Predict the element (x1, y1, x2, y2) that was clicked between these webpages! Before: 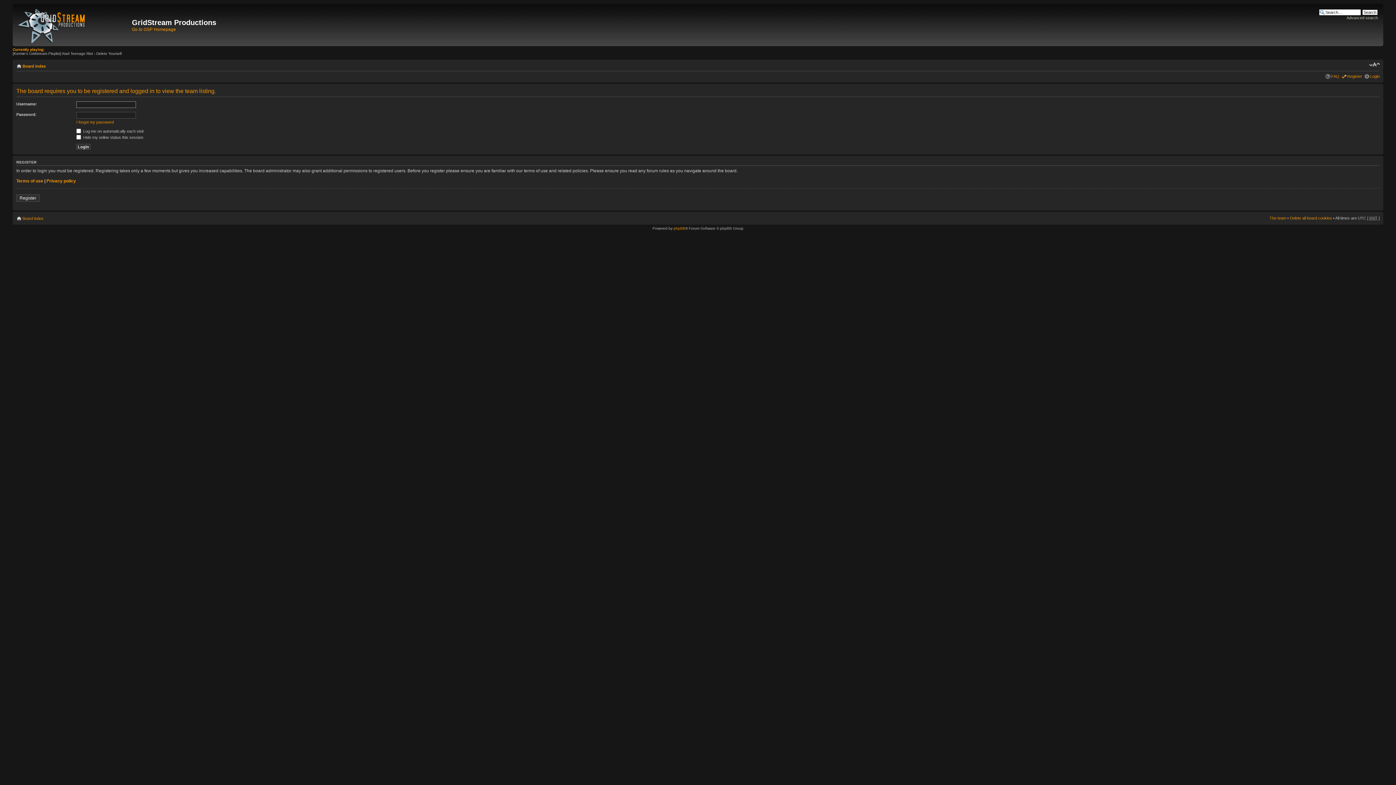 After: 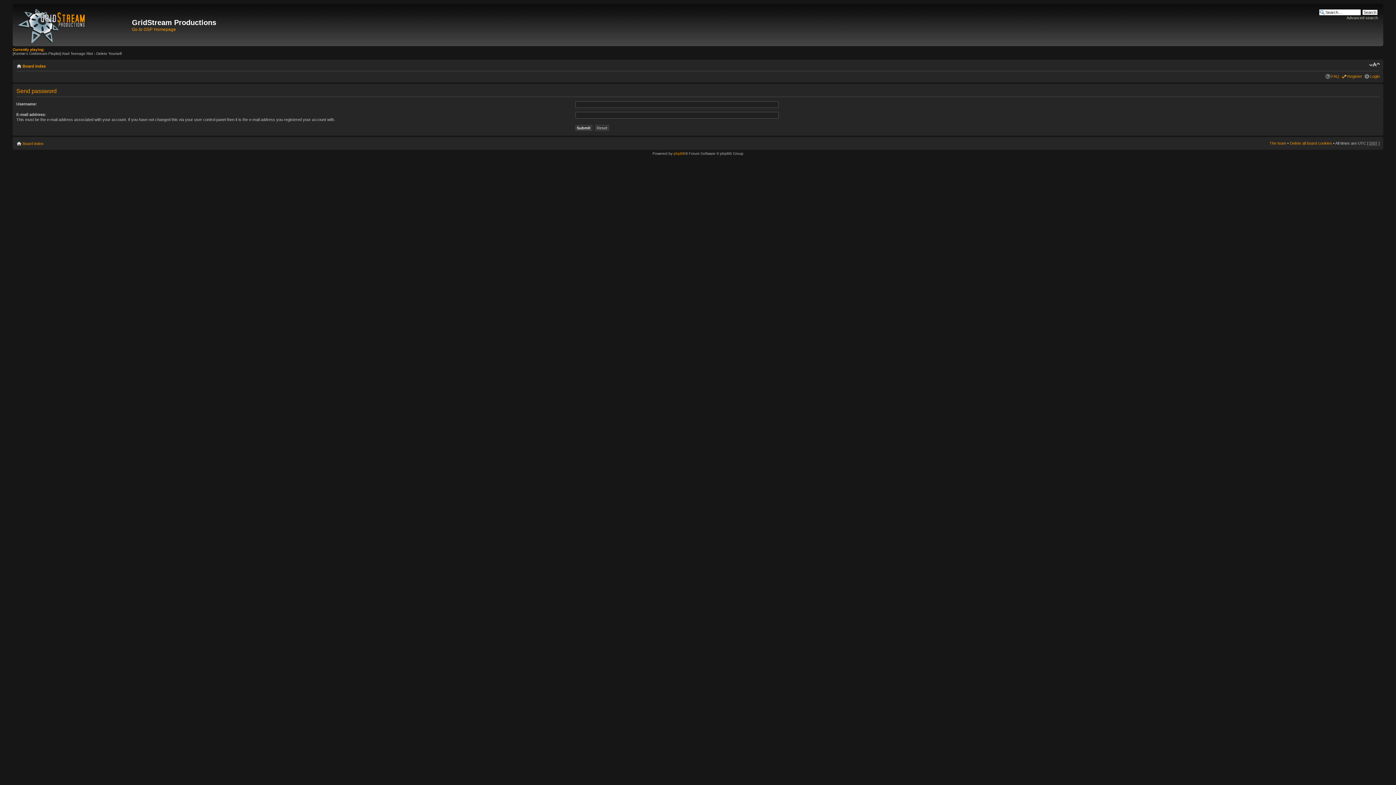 Action: bbox: (76, 120, 113, 124) label: I forgot my password